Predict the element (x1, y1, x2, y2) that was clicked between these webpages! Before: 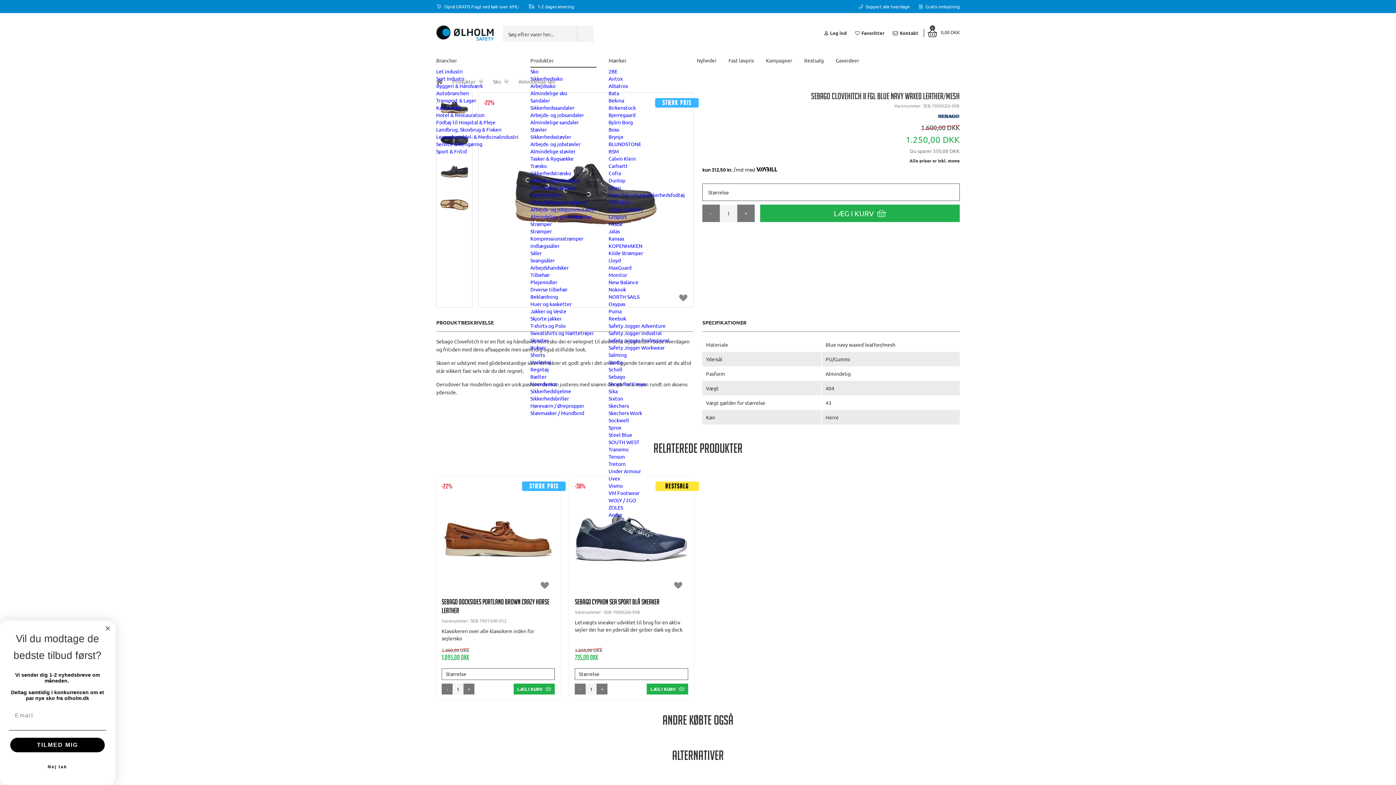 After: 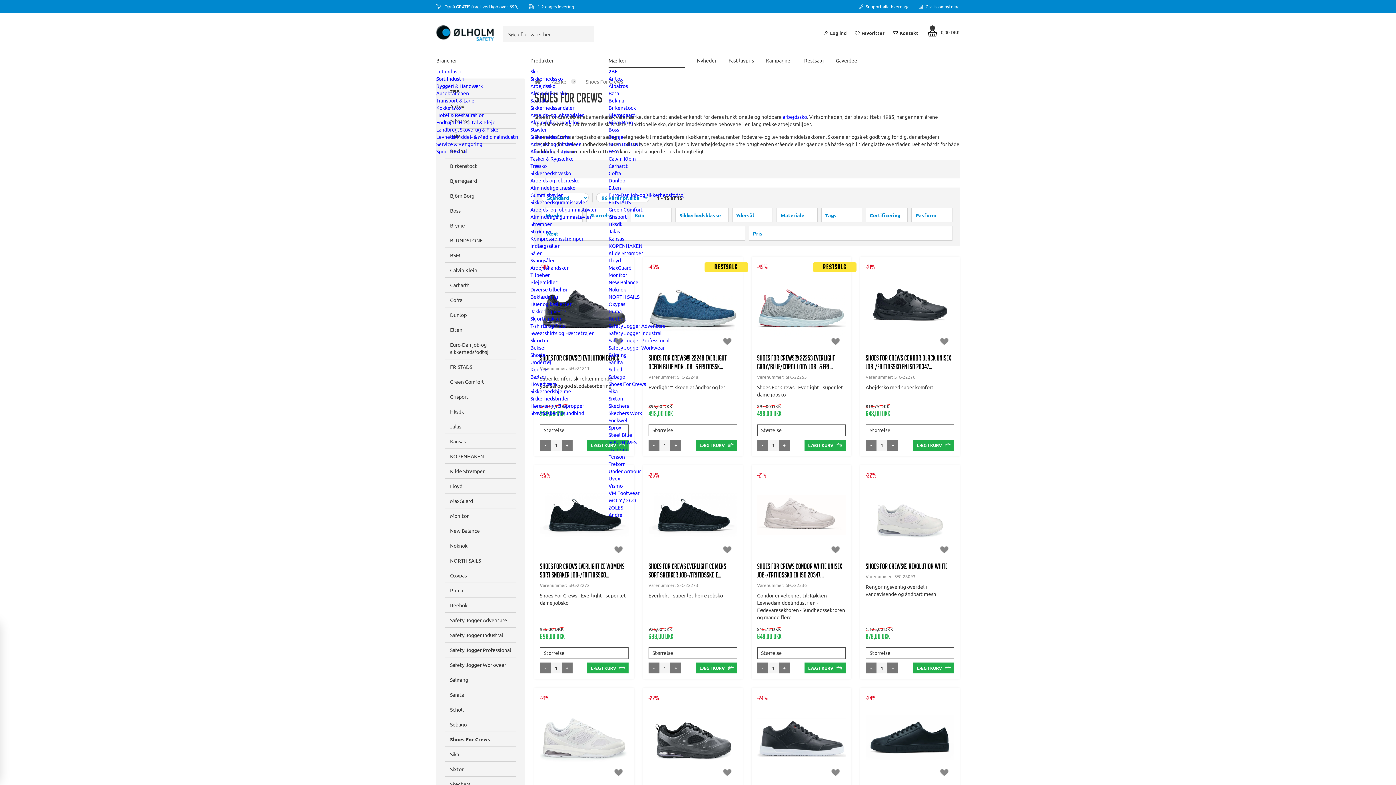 Action: bbox: (608, 380, 646, 387) label: Shoes For Crews